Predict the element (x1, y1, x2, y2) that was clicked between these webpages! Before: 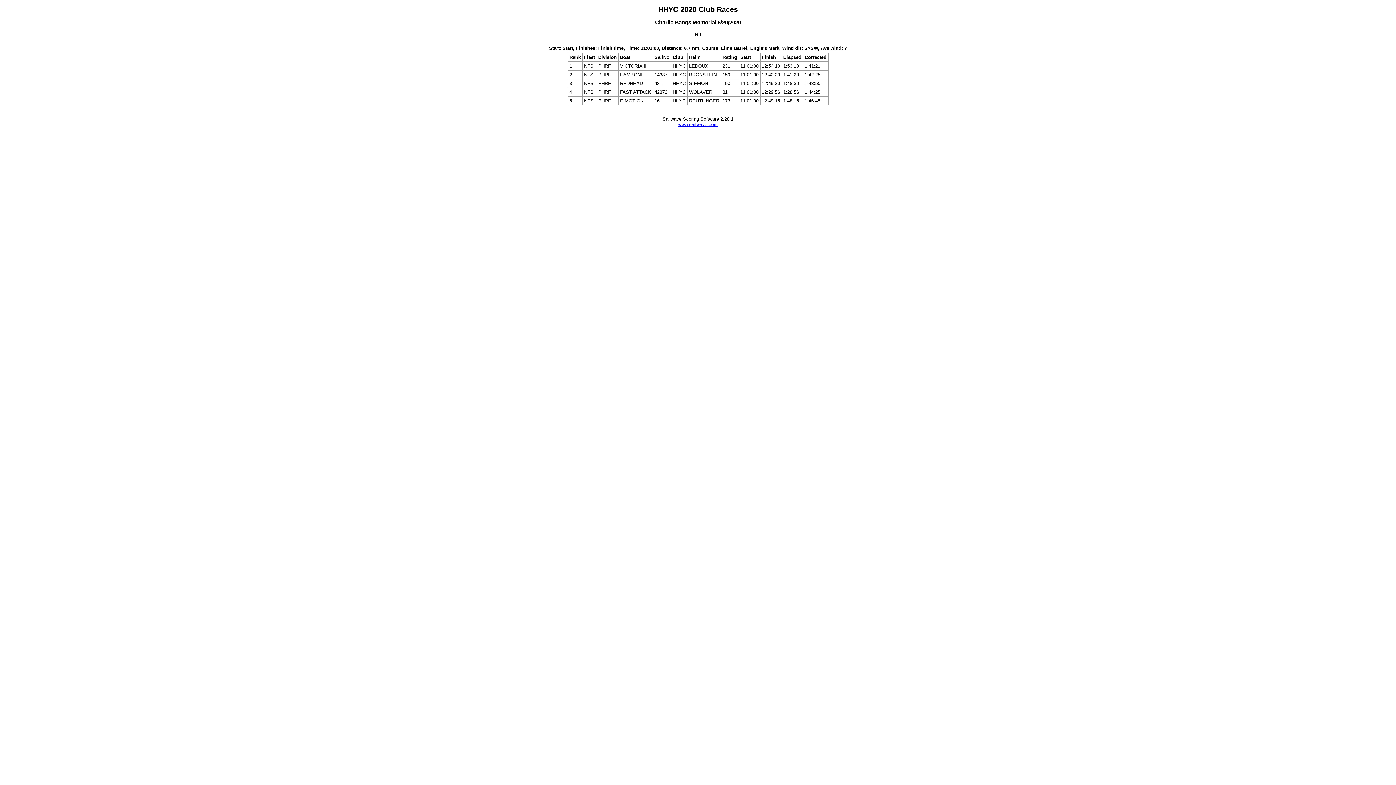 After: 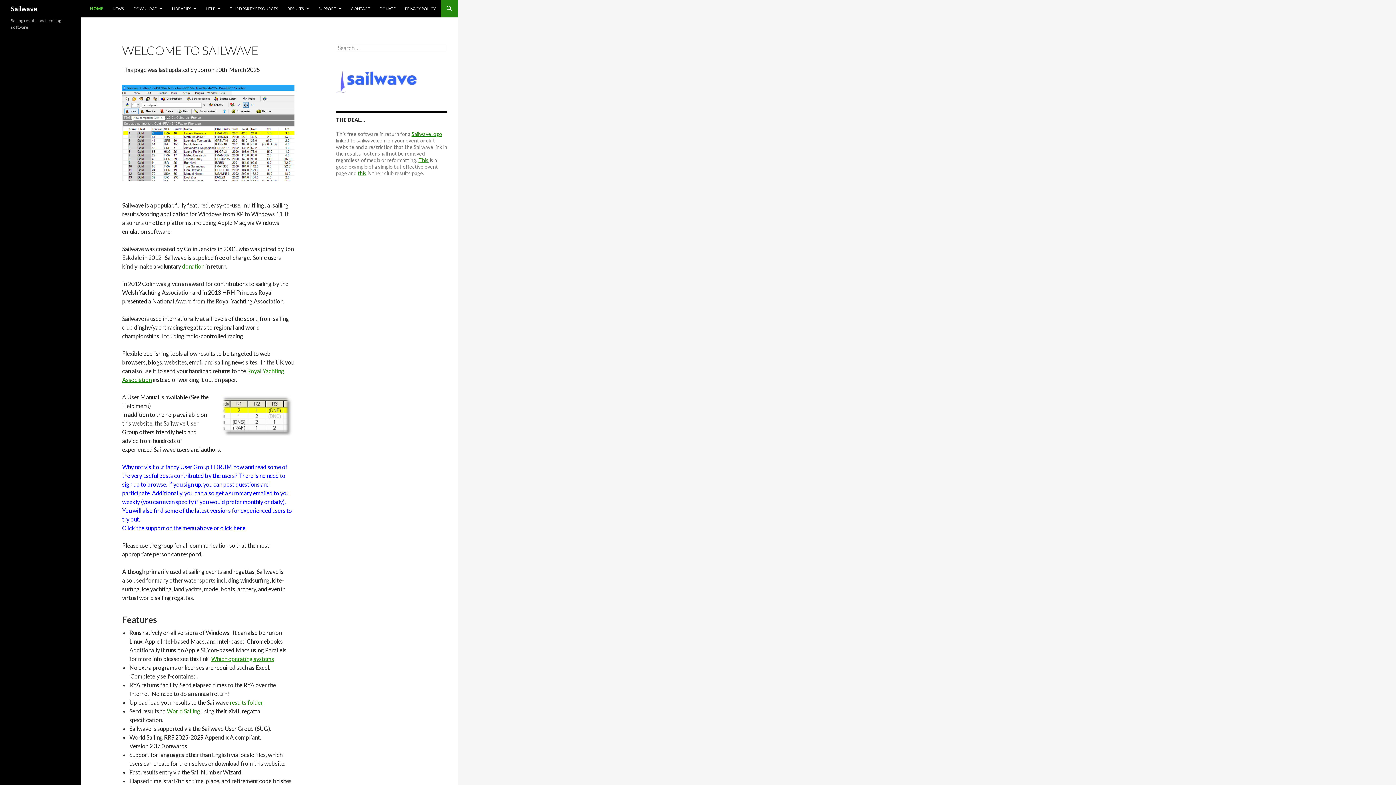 Action: label: www.sailwave.com bbox: (678, 121, 718, 127)